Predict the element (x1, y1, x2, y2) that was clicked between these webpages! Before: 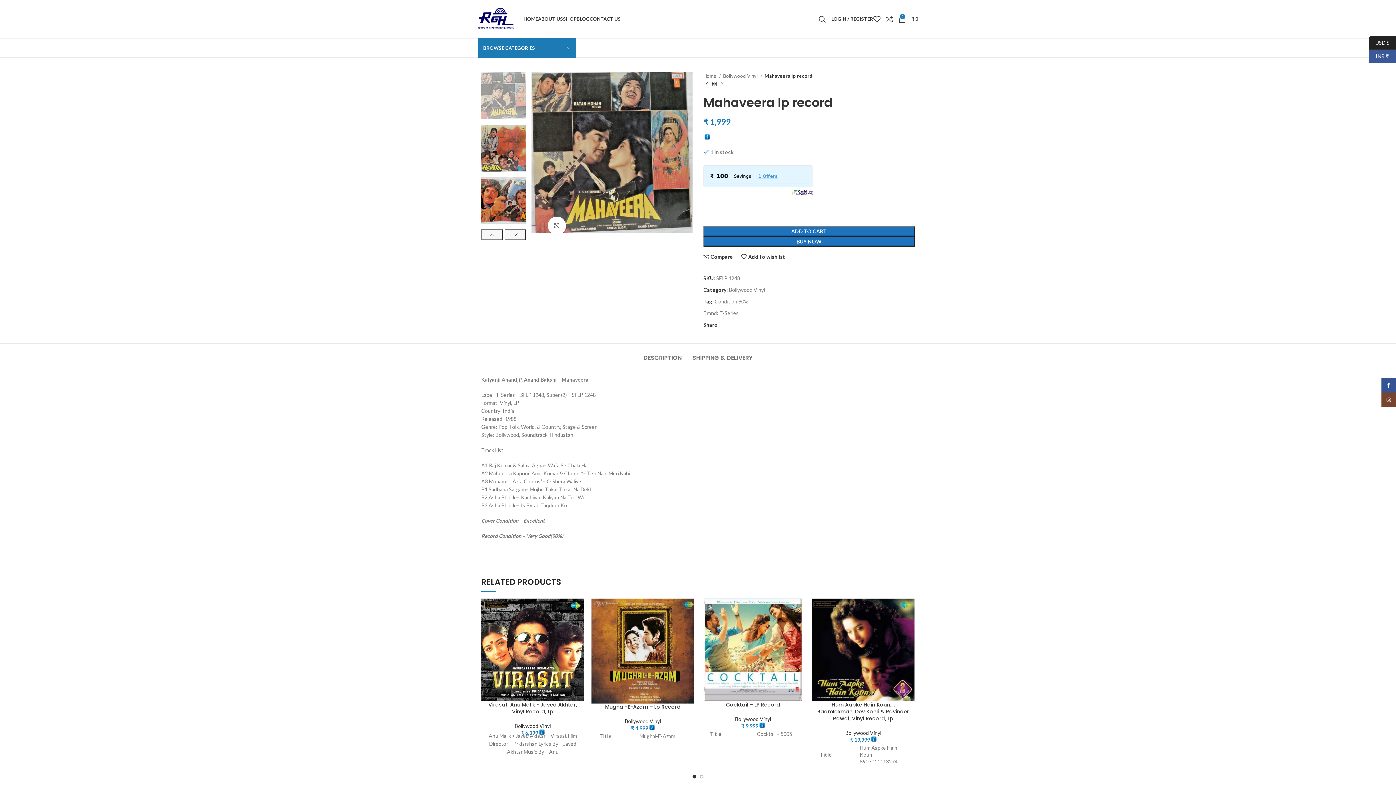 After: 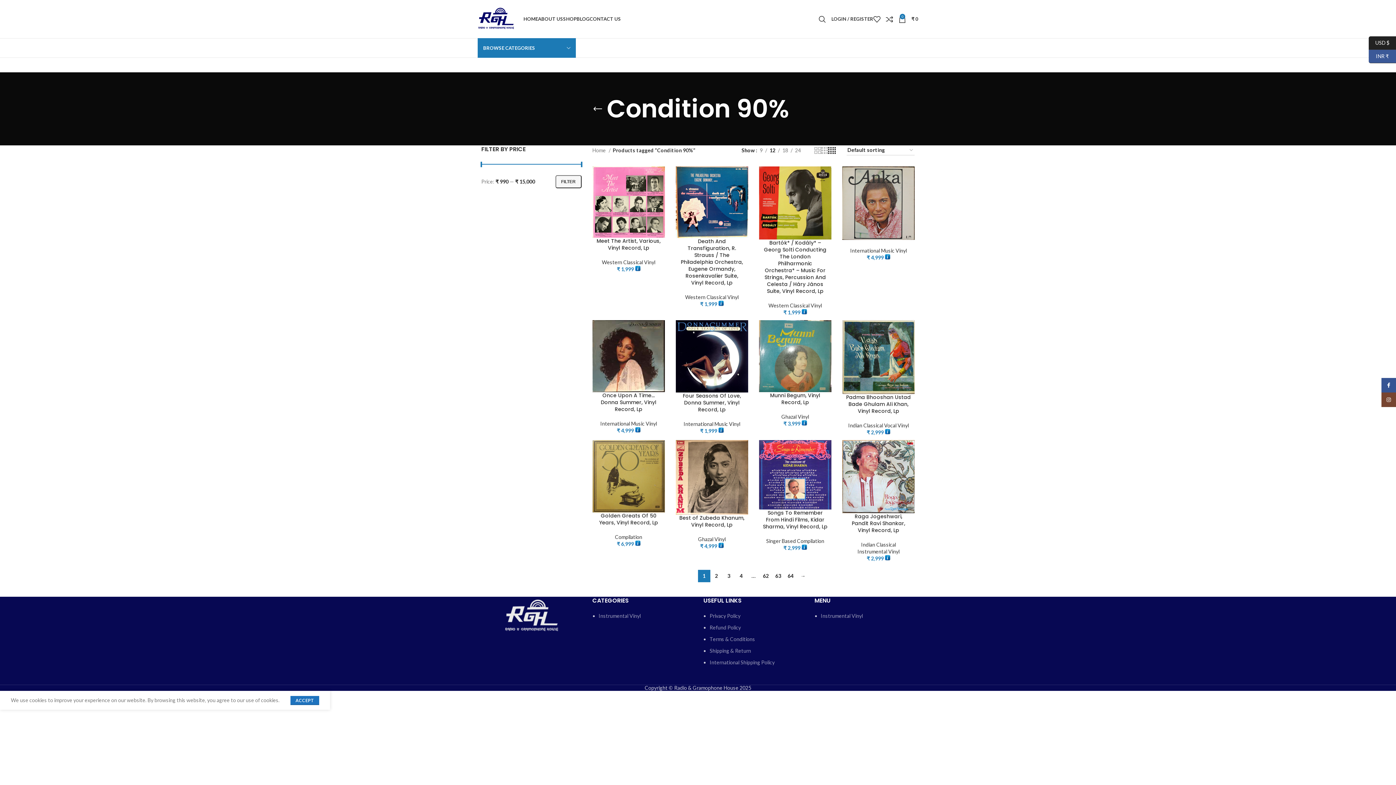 Action: label: Condition 90% bbox: (714, 298, 748, 304)